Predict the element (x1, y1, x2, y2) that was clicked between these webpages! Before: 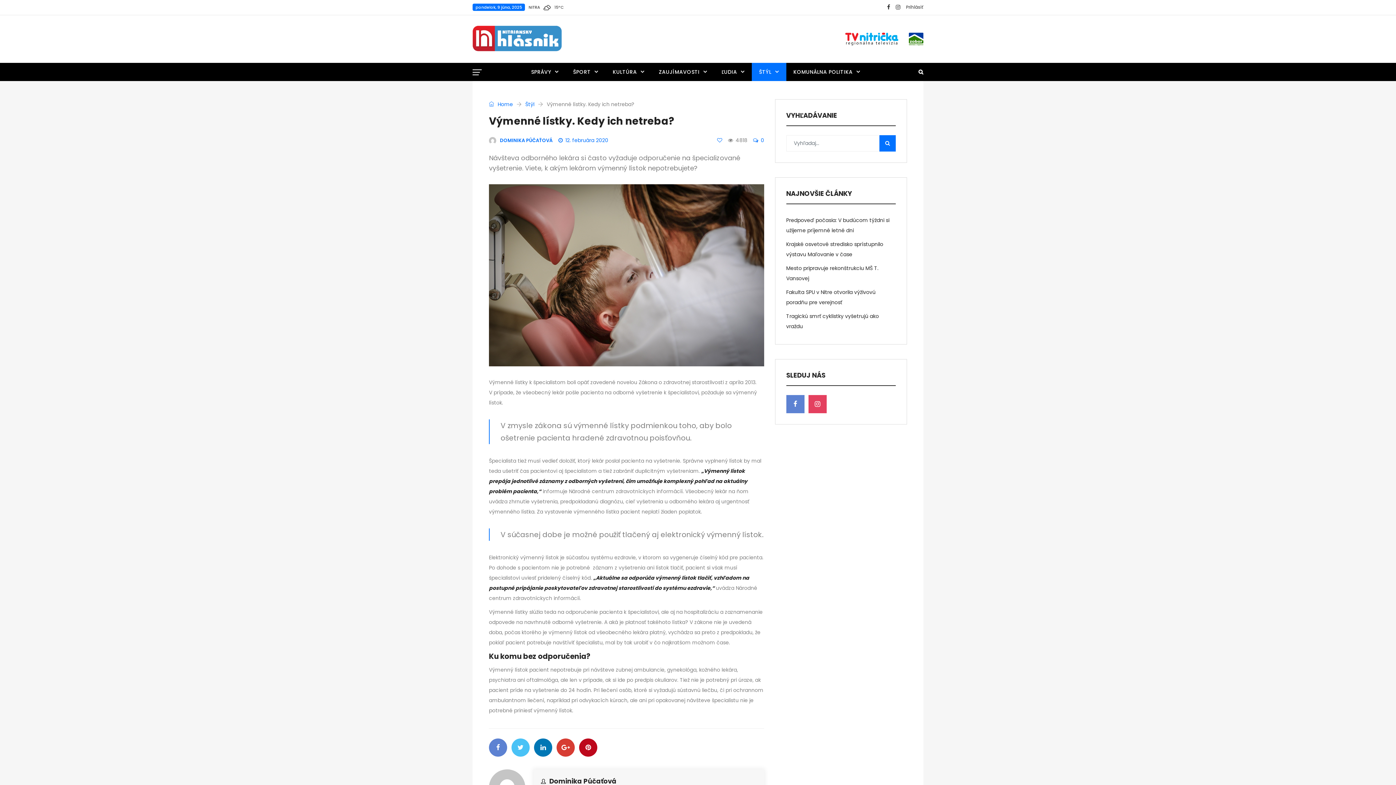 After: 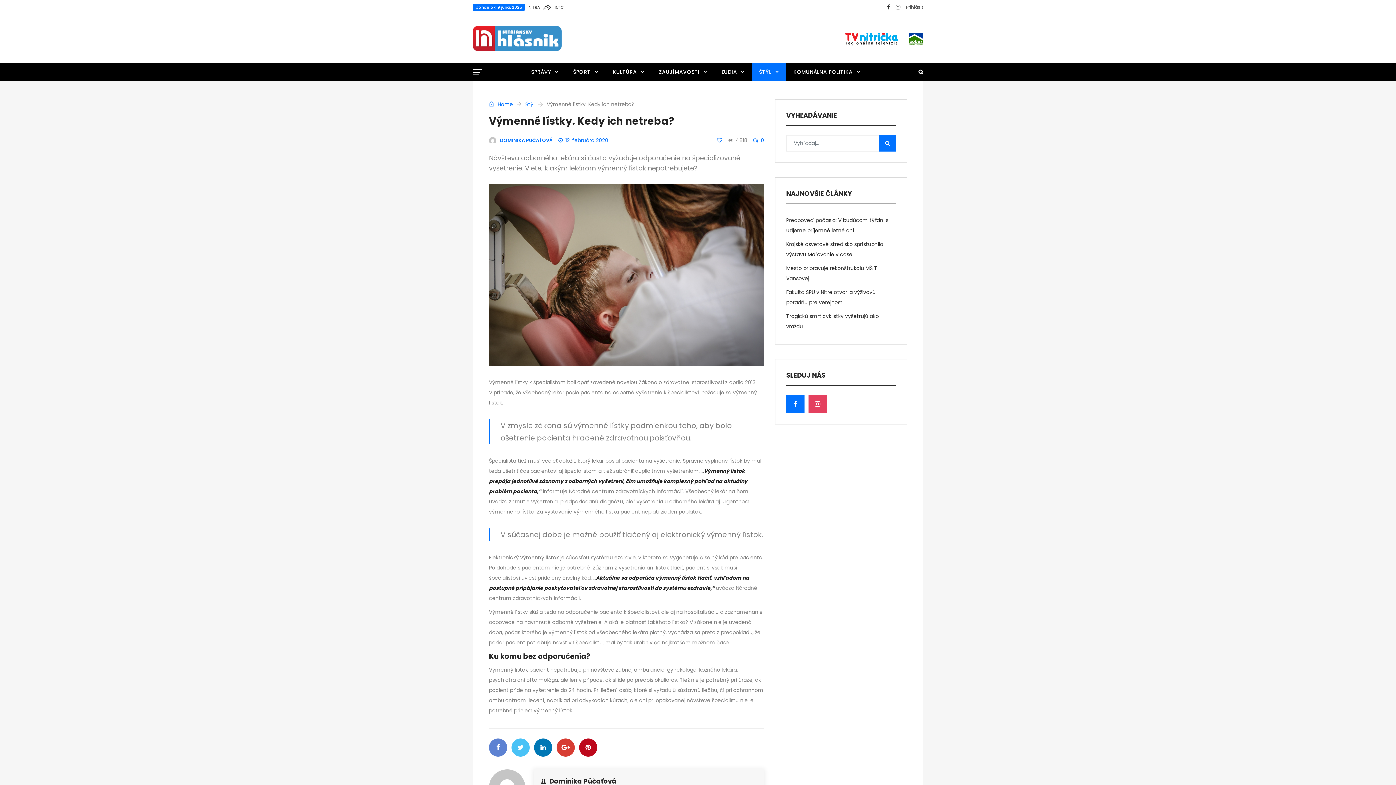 Action: bbox: (786, 395, 804, 413)